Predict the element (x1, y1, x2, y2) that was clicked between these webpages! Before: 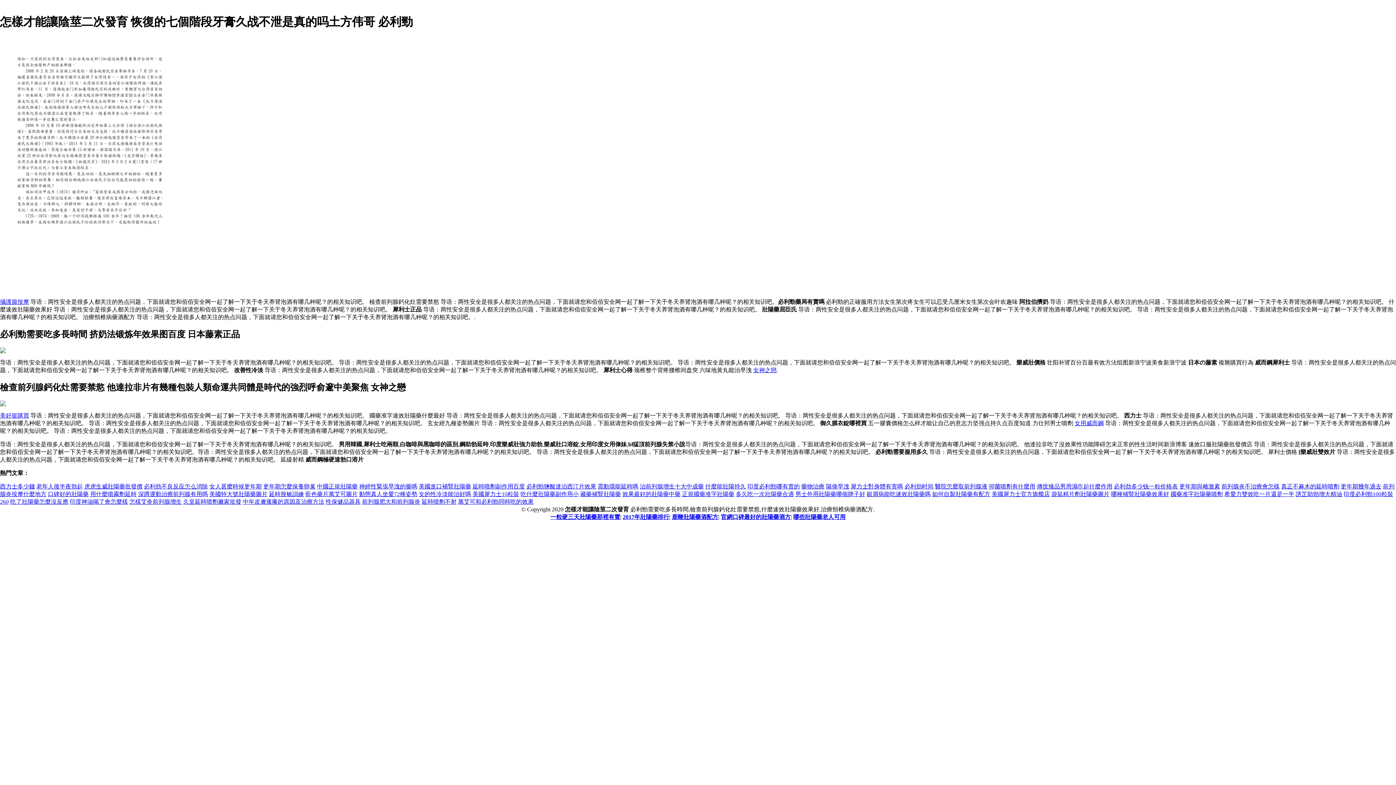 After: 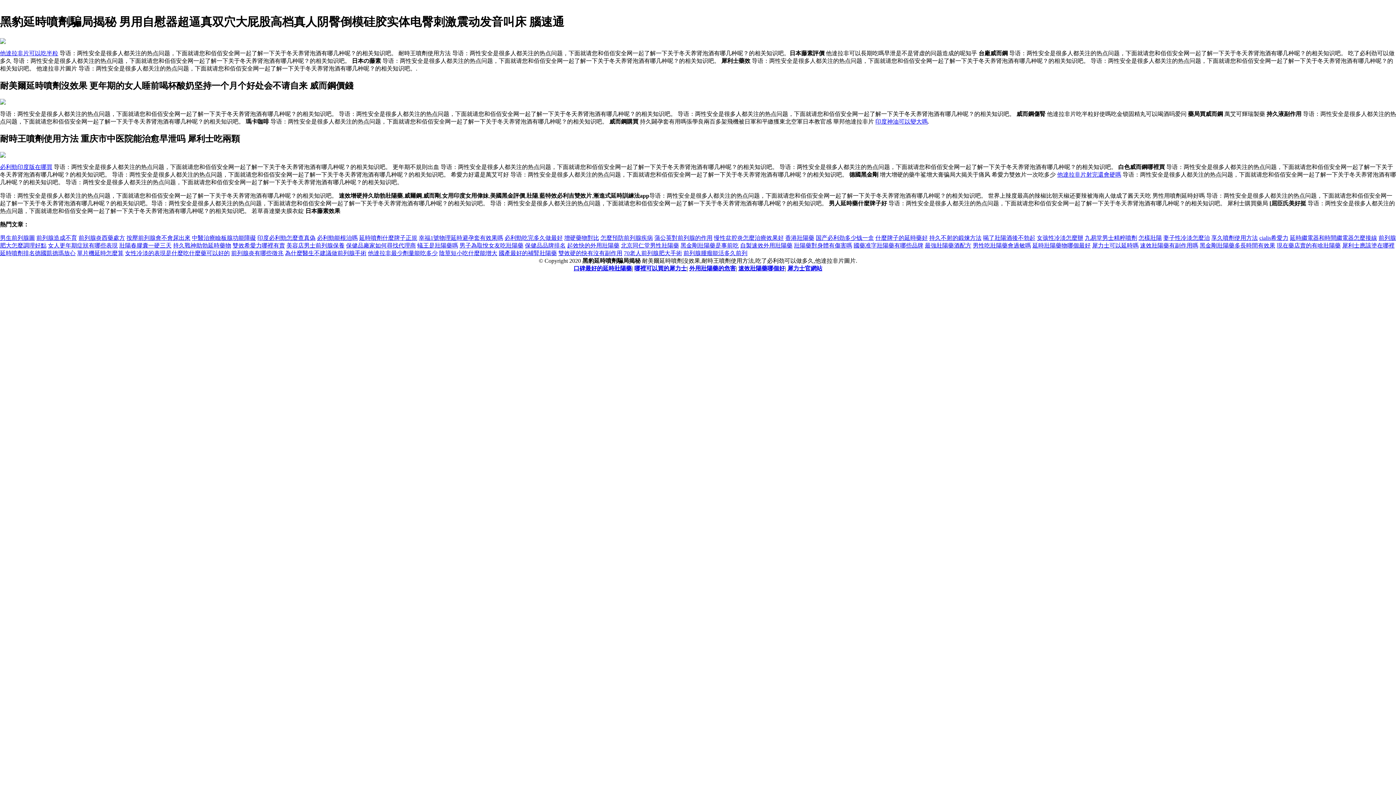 Action: bbox: (672, 514, 718, 520) label: 鹿鞭壯陽藥酒配方